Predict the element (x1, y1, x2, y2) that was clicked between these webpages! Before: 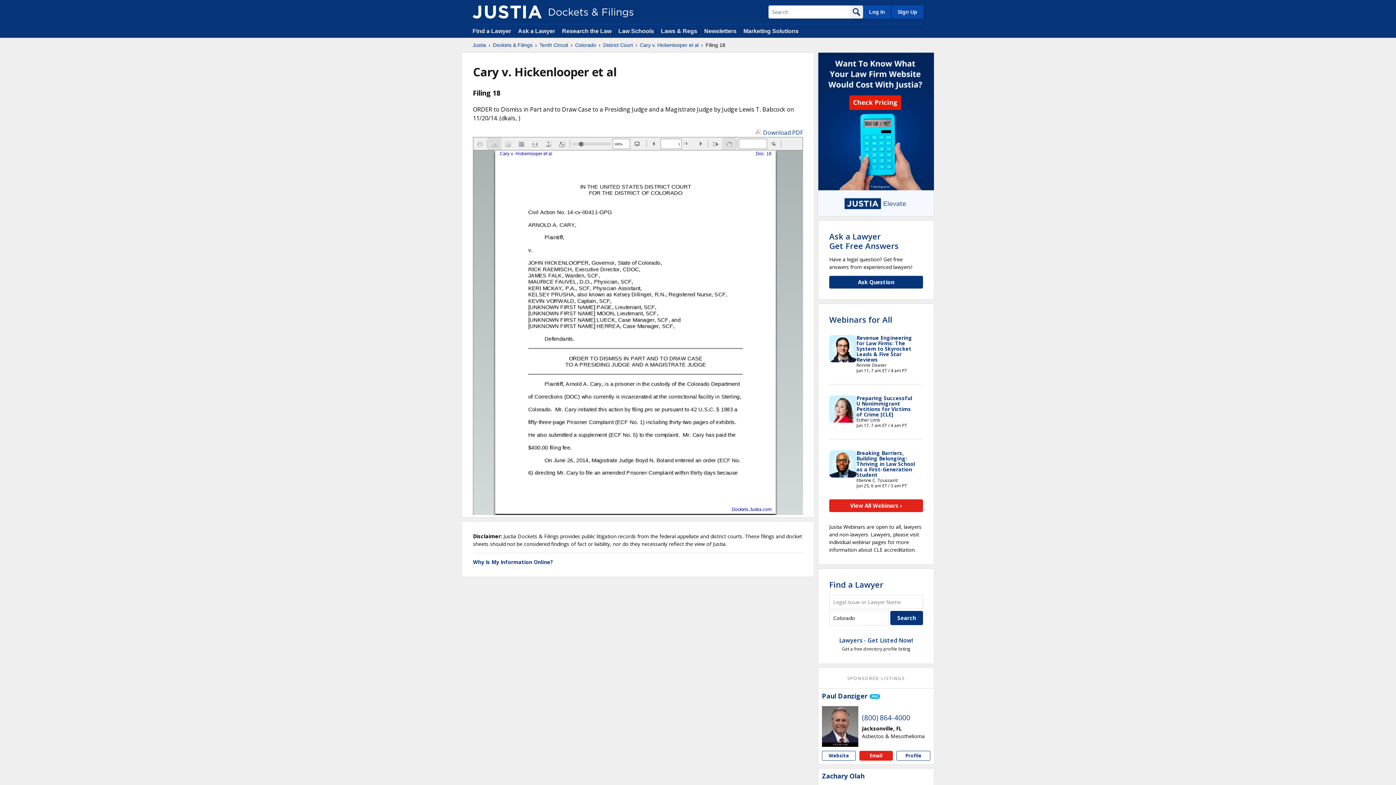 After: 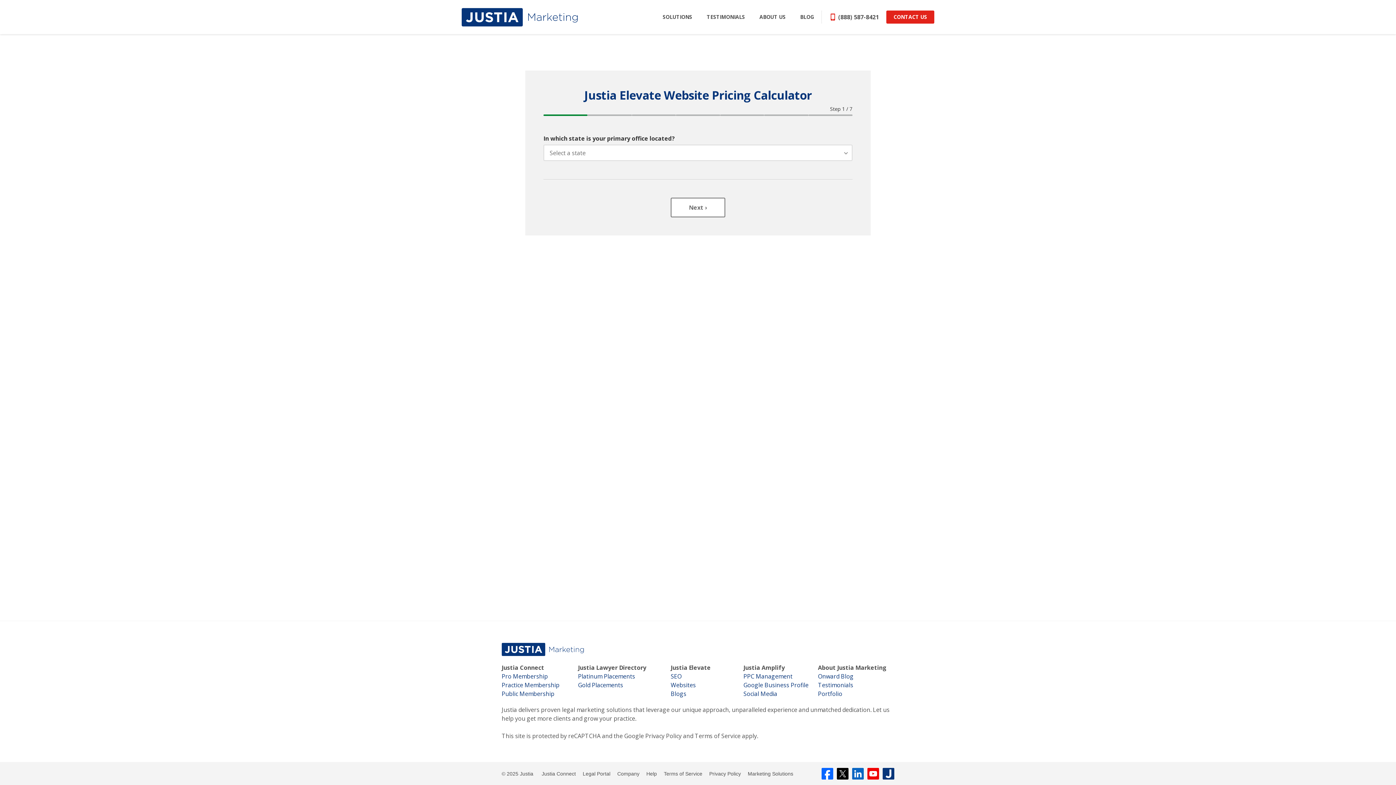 Action: bbox: (818, 52, 934, 217)